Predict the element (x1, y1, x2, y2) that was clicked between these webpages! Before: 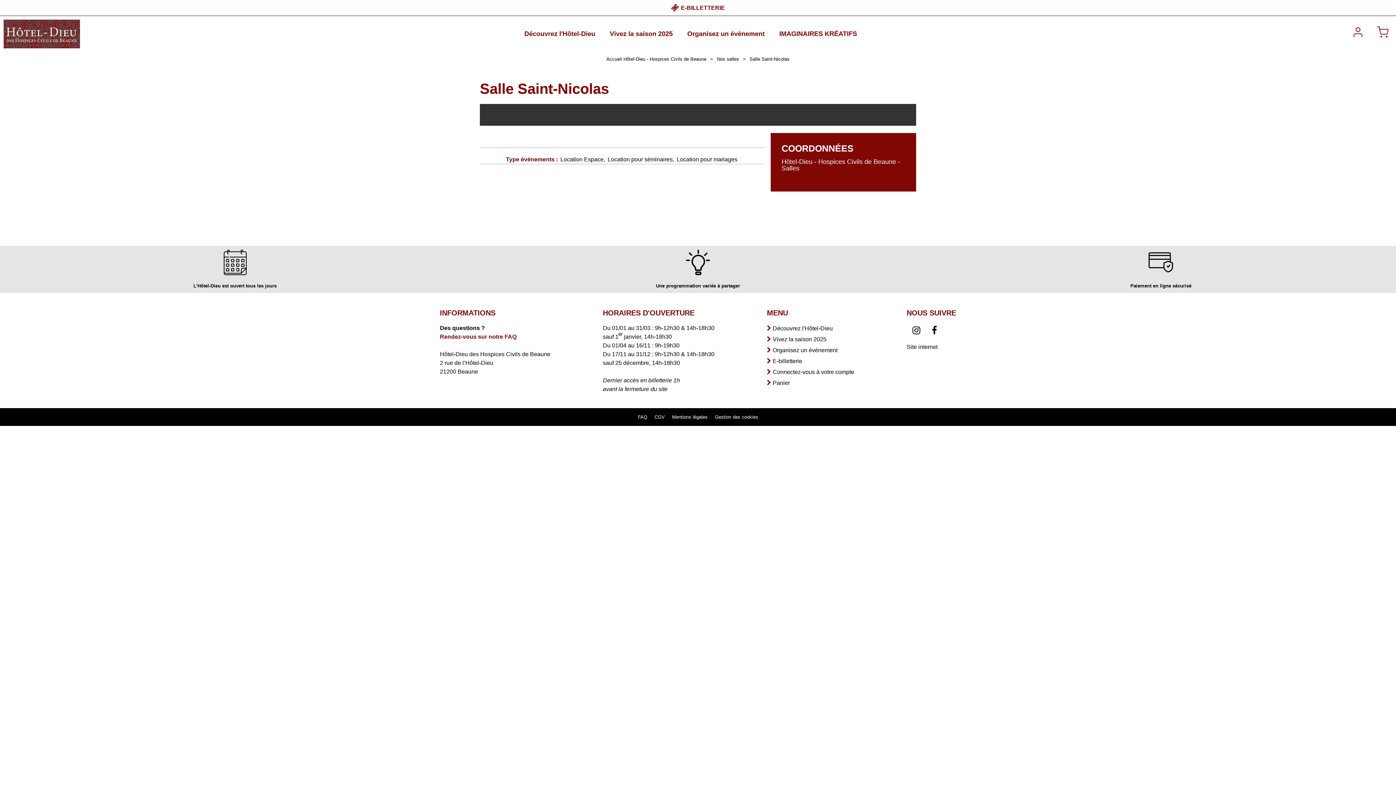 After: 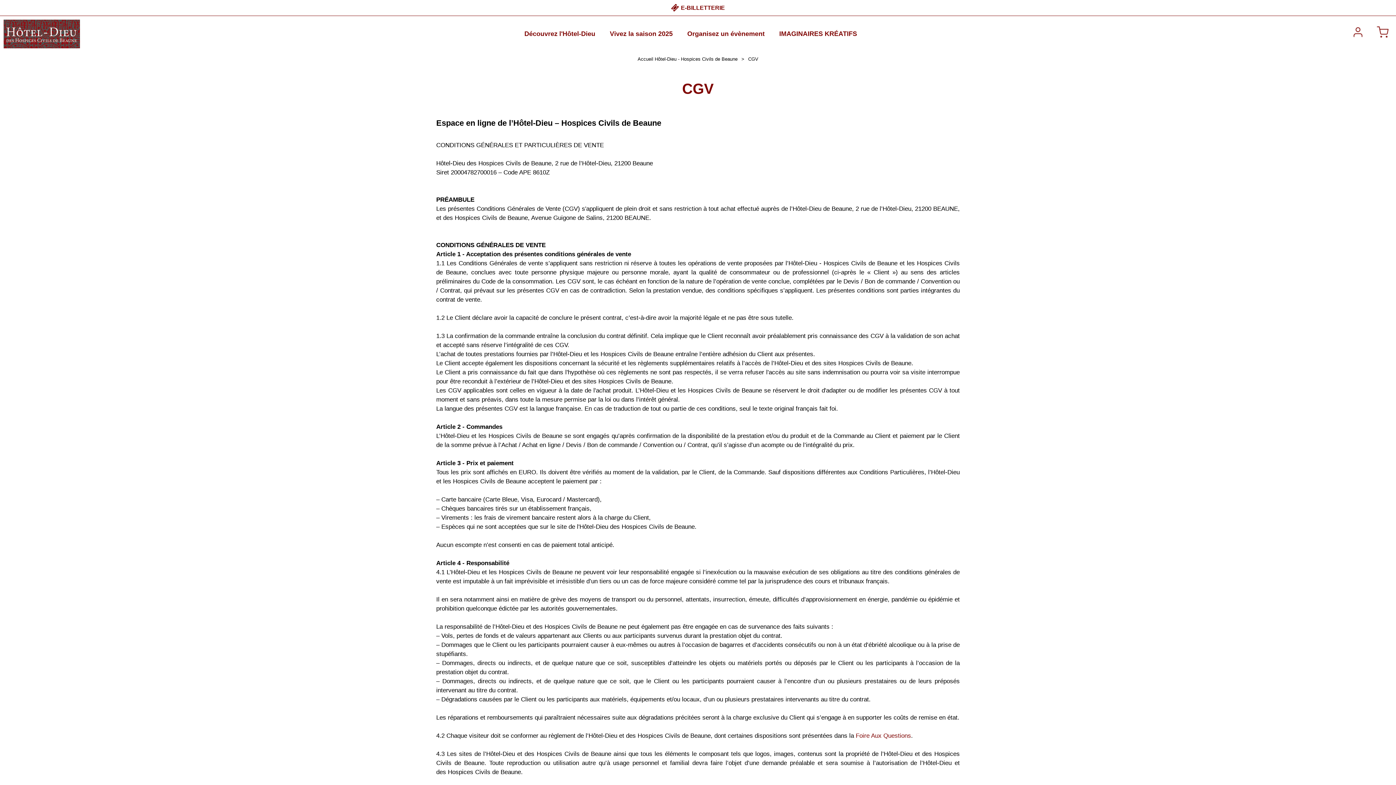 Action: label: CGV bbox: (654, 414, 664, 419)